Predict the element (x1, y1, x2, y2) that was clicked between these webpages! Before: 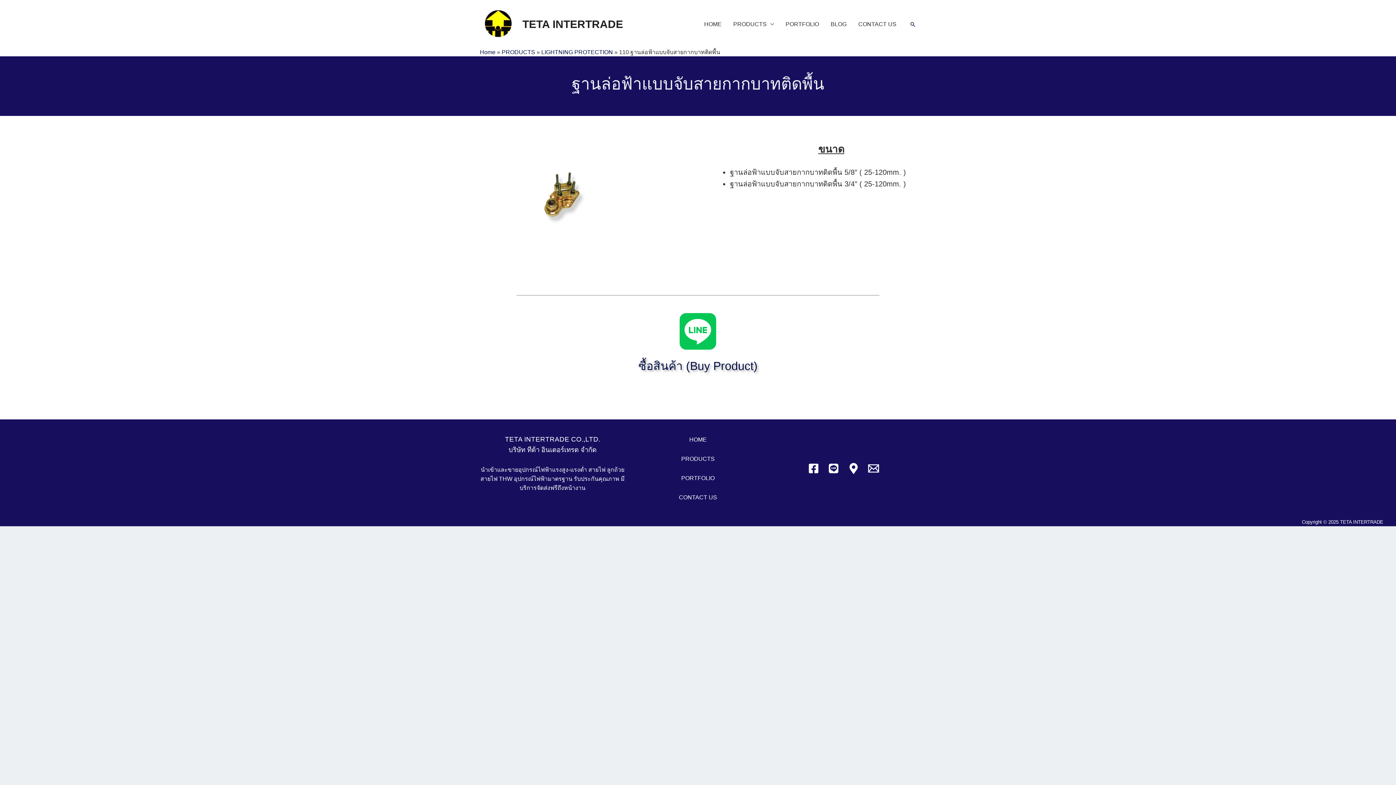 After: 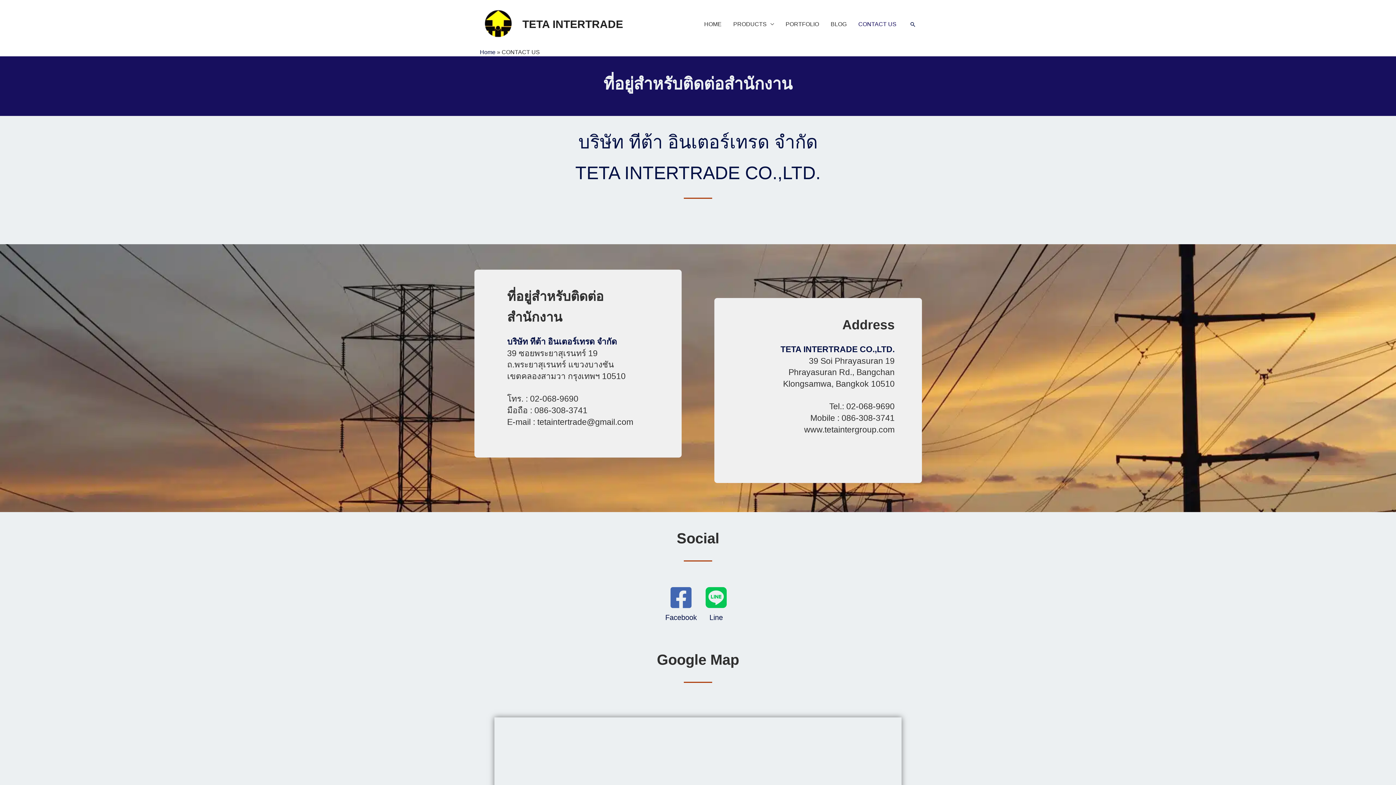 Action: bbox: (679, 494, 717, 500) label: CONTACT US